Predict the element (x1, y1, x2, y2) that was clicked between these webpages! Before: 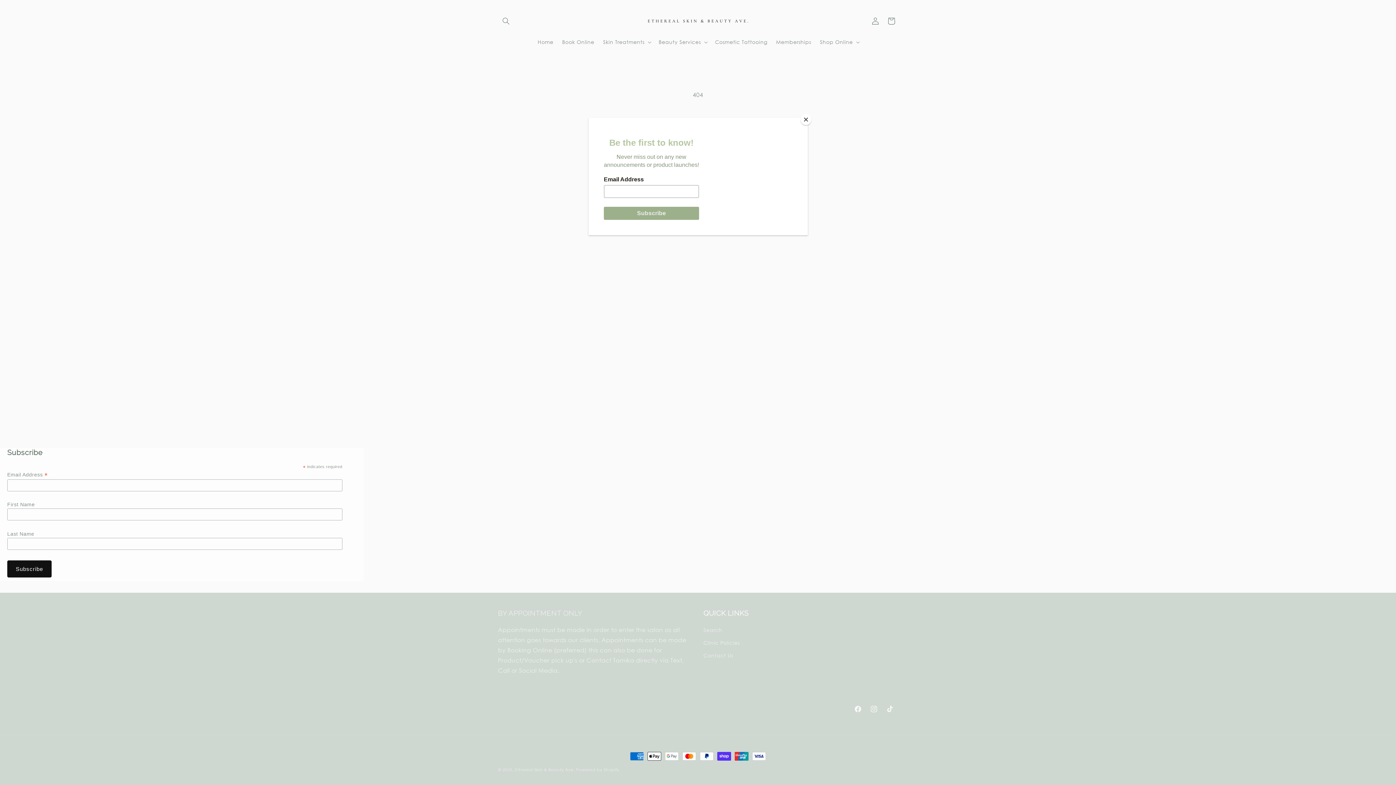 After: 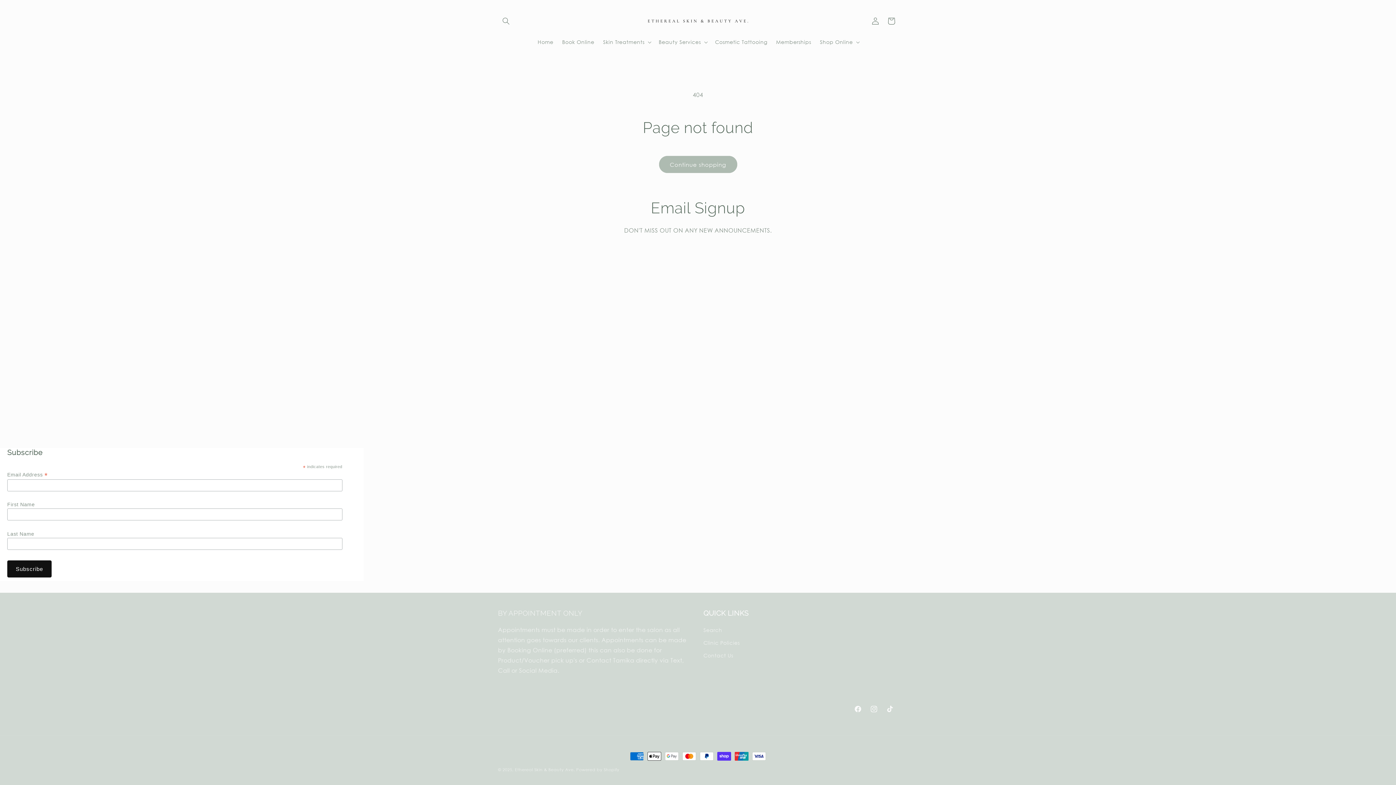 Action: bbox: (800, 114, 811, 125) label: Close